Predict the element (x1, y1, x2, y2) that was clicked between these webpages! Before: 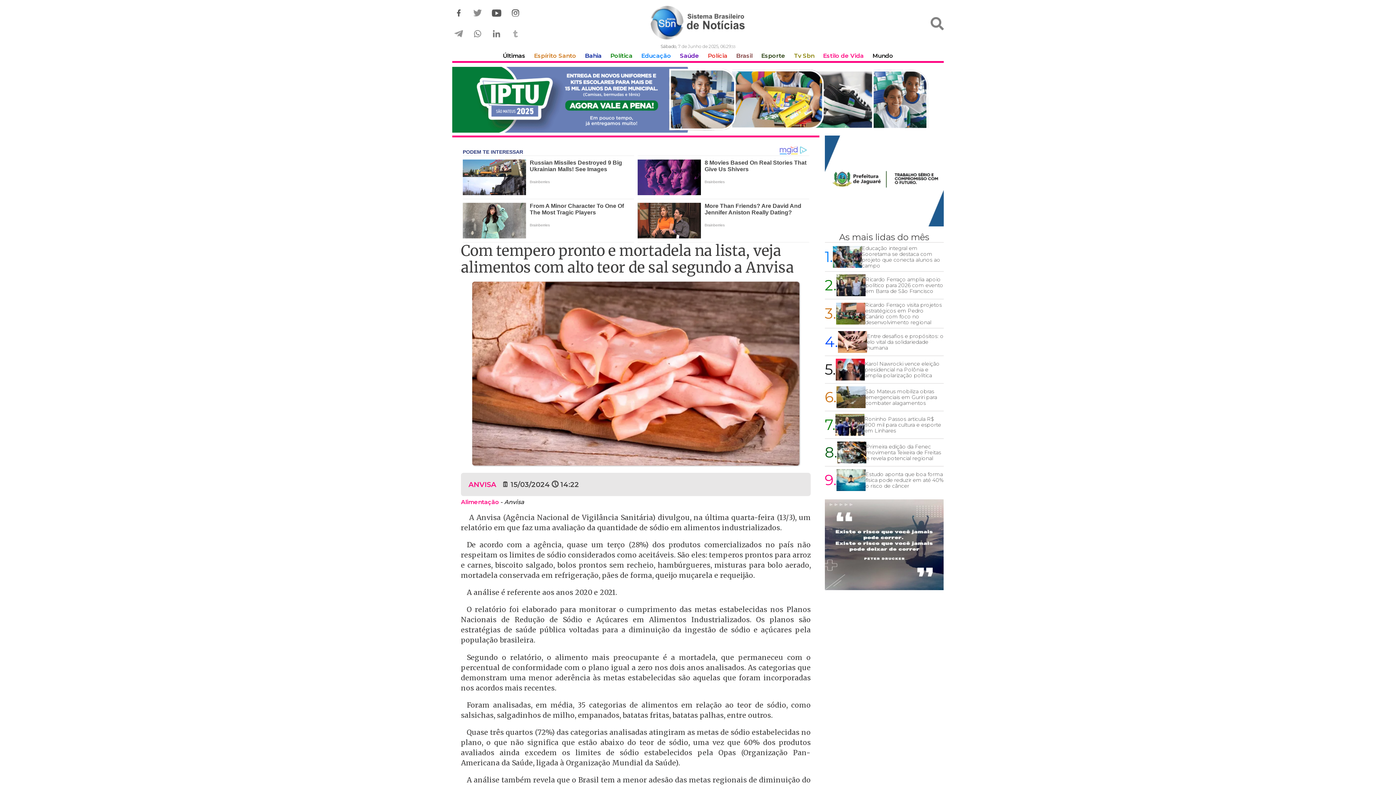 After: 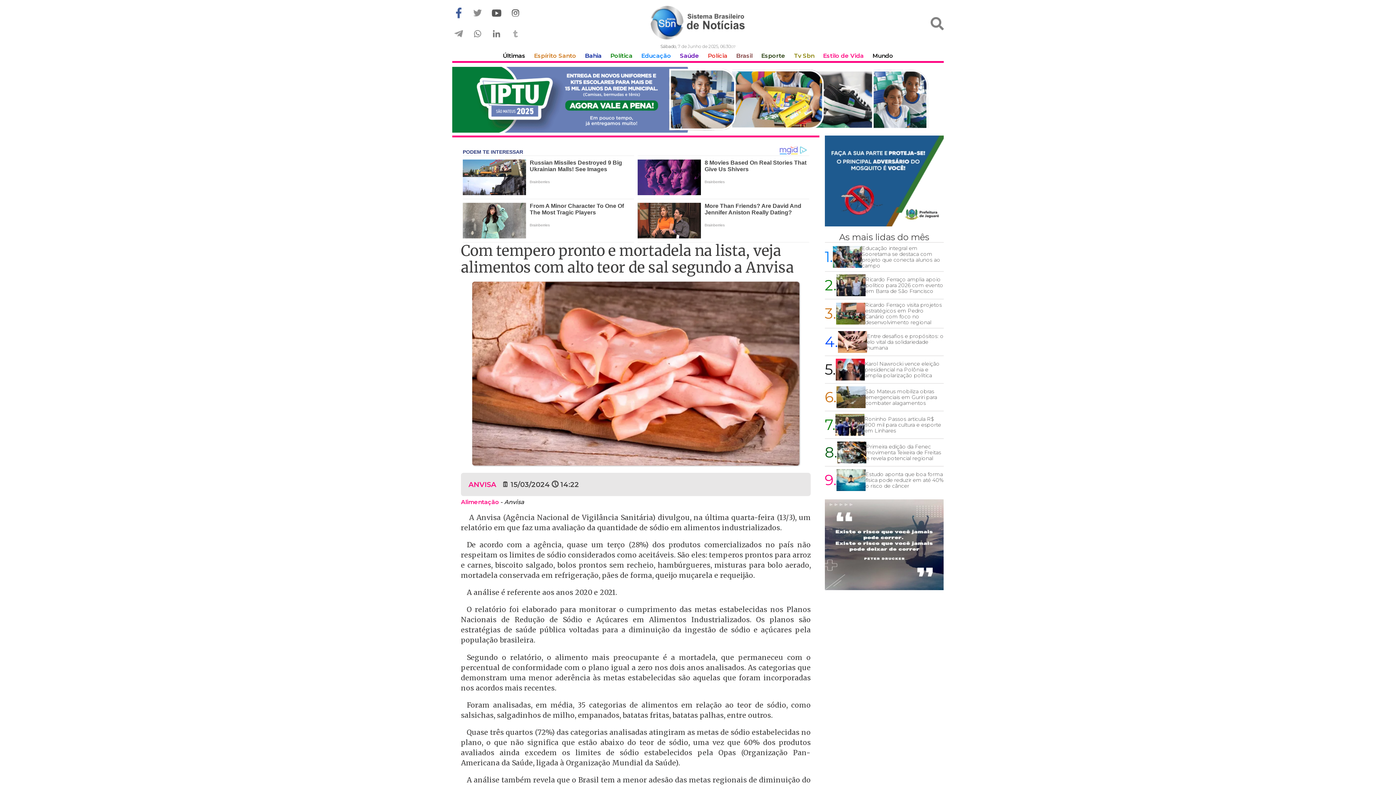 Action: bbox: (452, 5, 465, 20)